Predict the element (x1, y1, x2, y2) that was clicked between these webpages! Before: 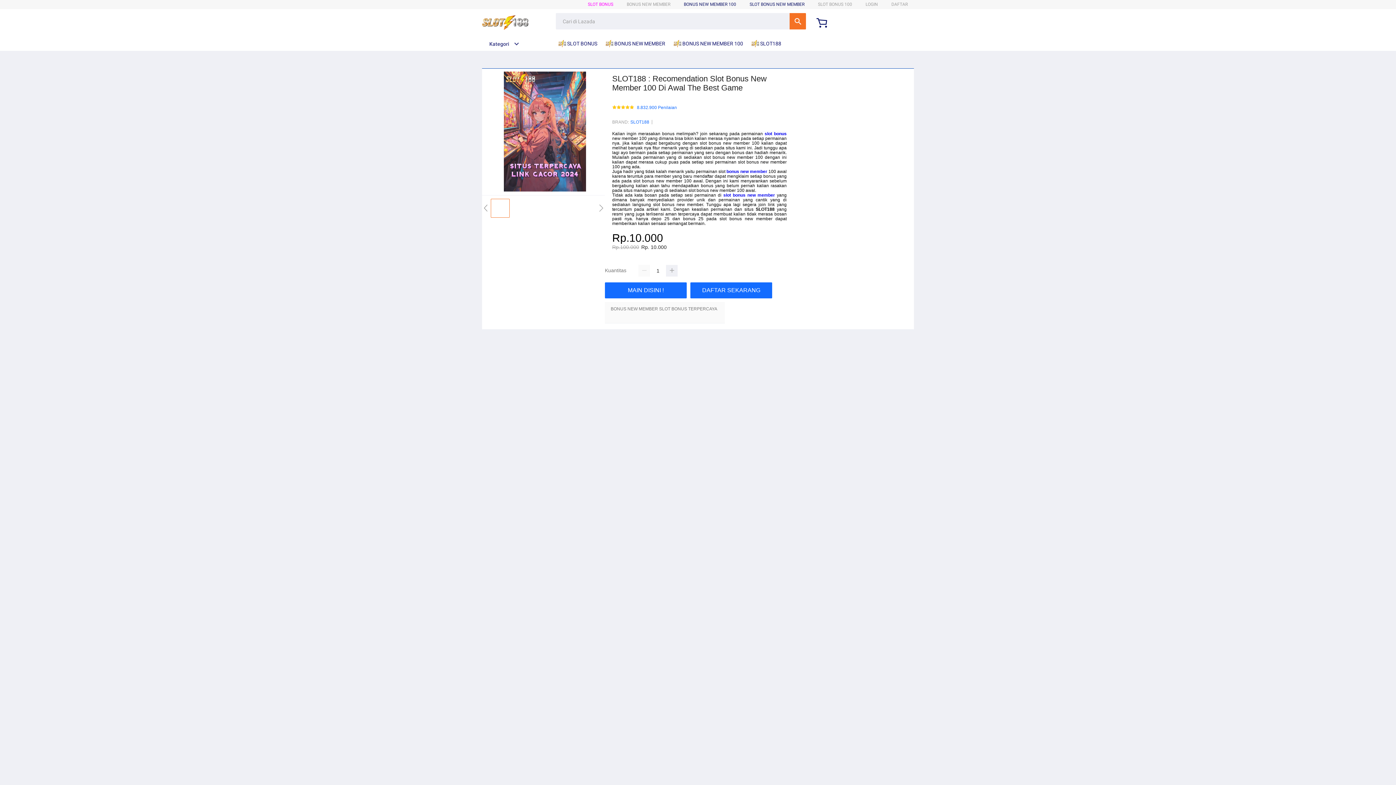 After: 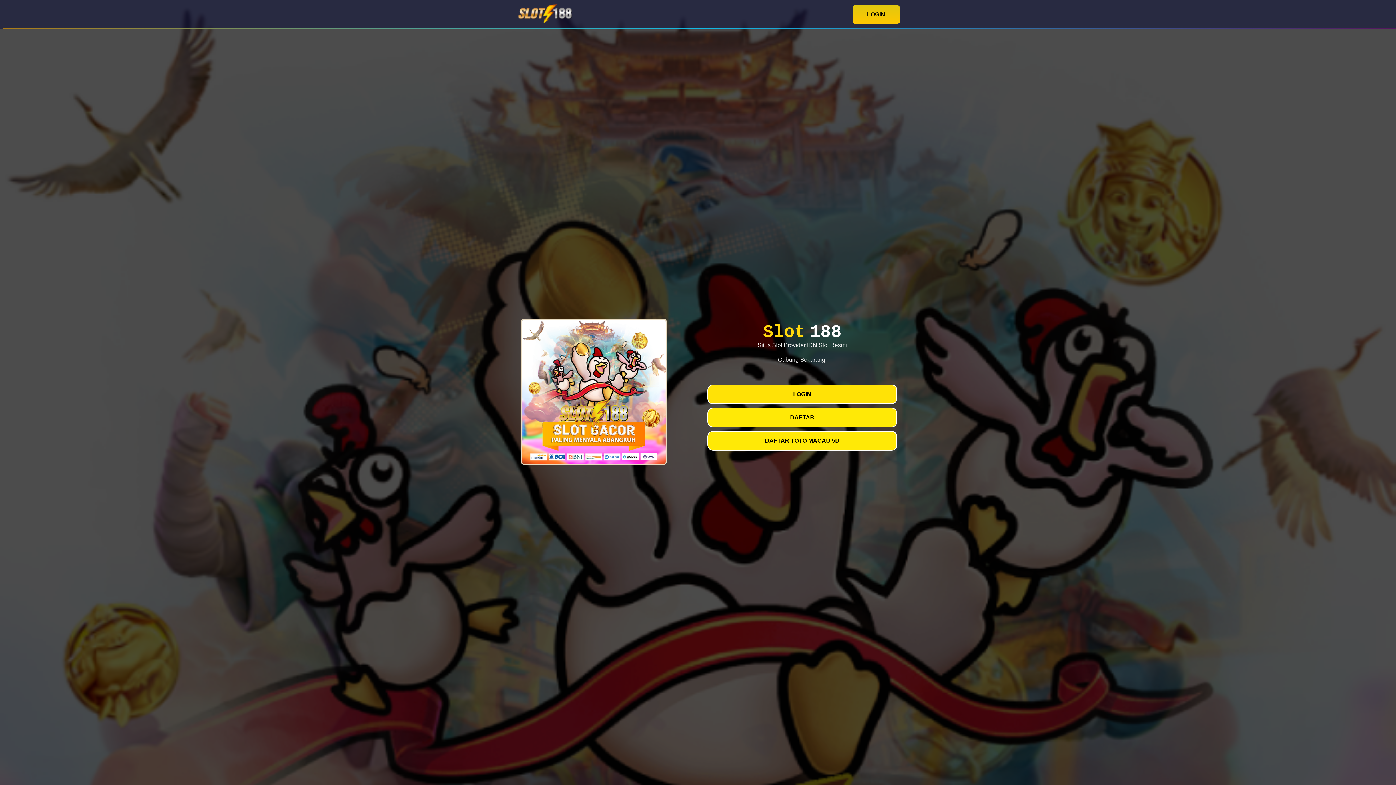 Action: bbox: (891, 1, 908, 6) label: DAFTAR